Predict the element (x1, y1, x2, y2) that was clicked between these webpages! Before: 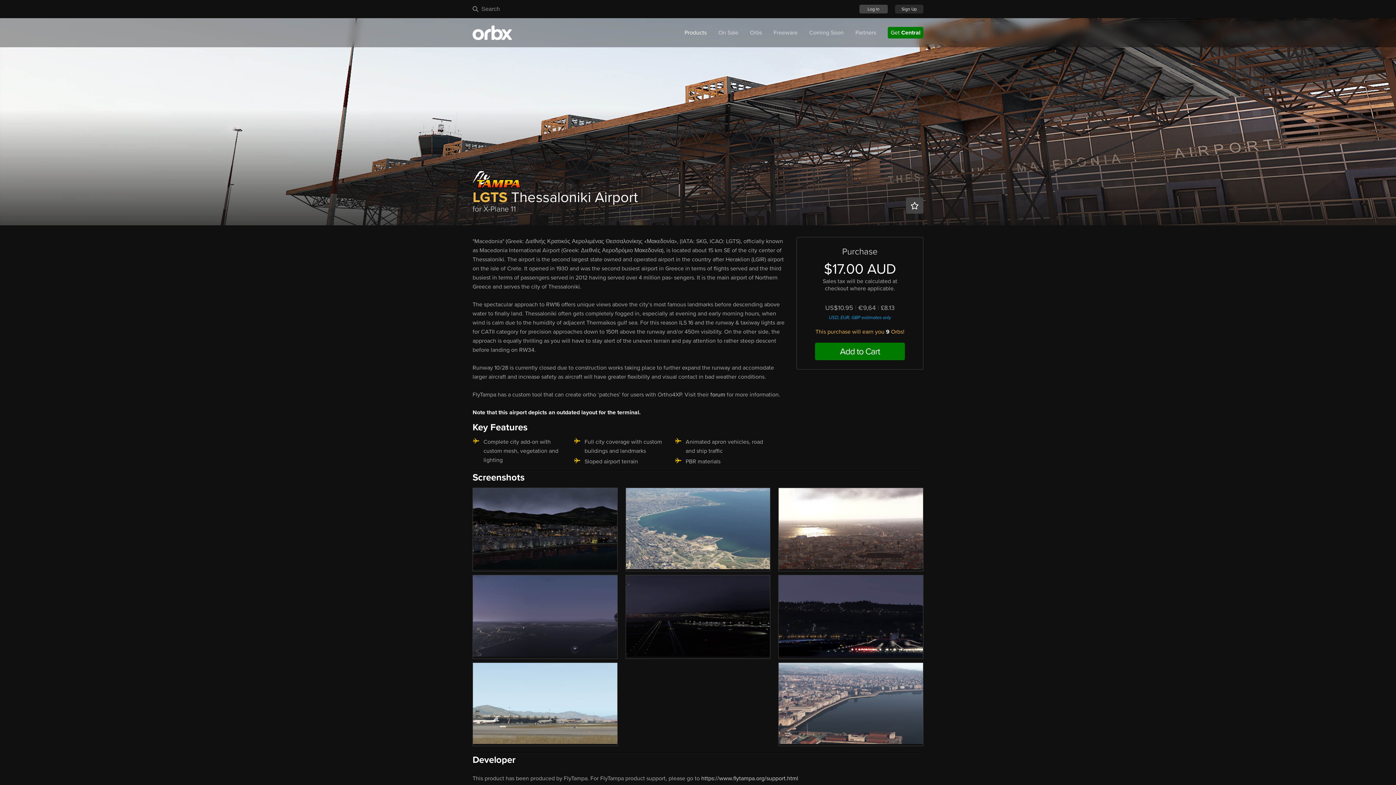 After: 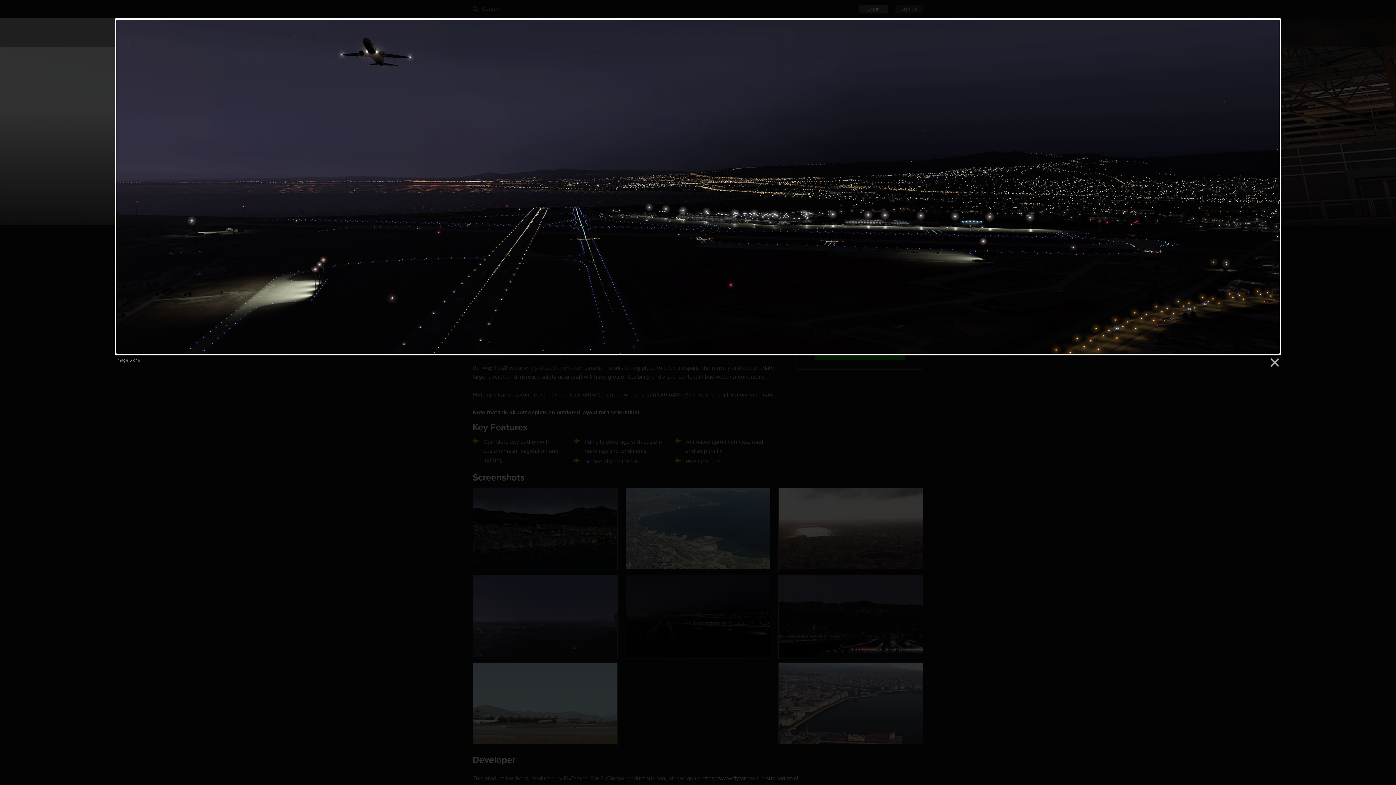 Action: bbox: (625, 575, 770, 659)